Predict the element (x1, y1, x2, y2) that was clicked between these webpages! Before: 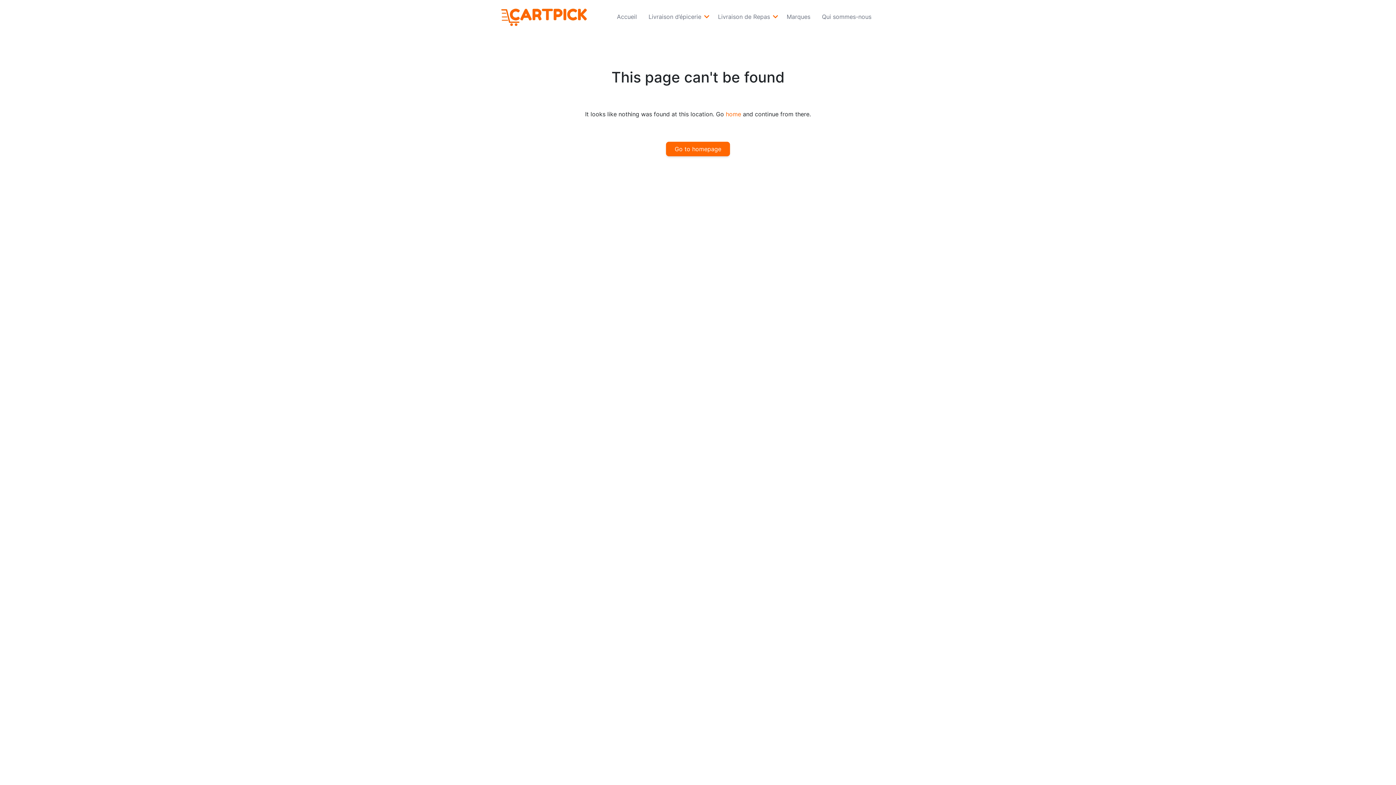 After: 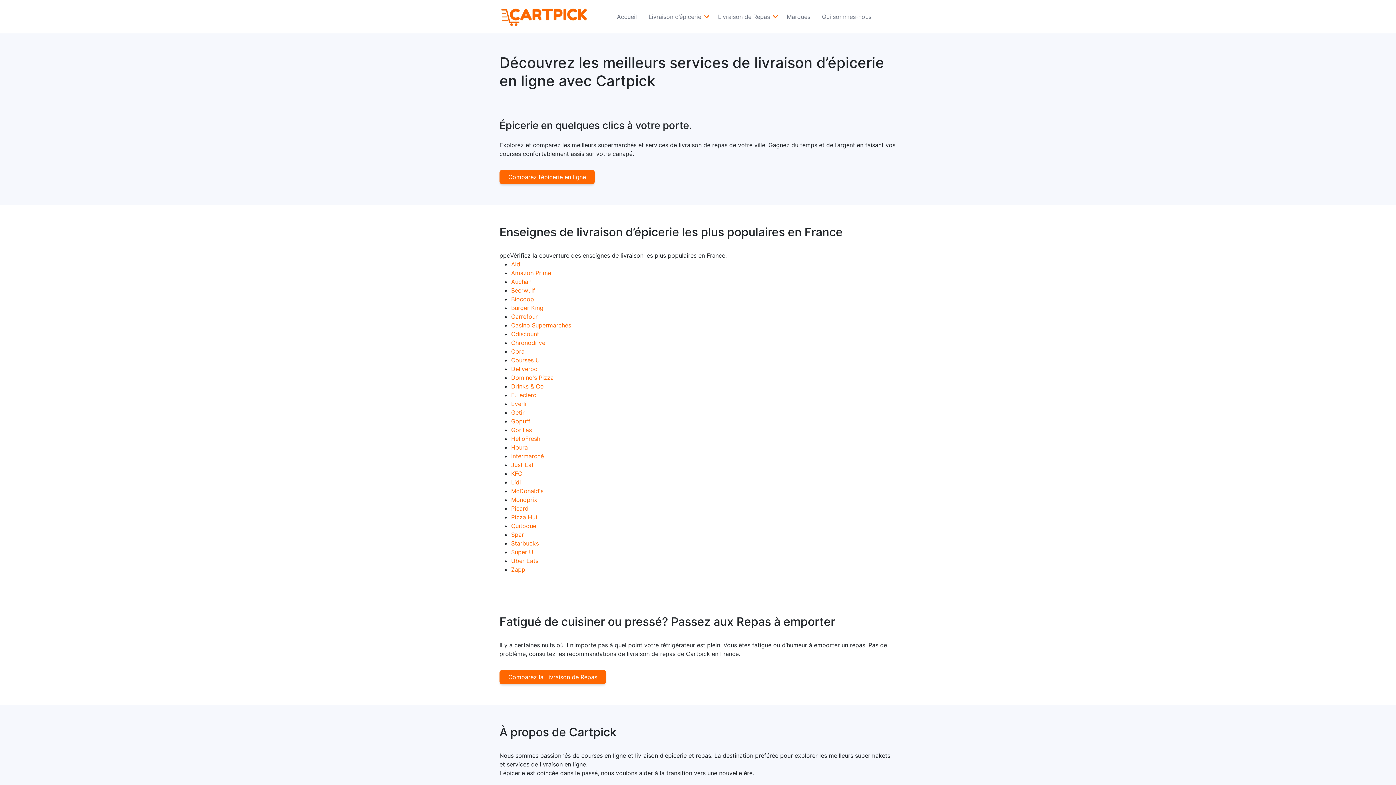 Action: bbox: (499, 2, 589, 30)